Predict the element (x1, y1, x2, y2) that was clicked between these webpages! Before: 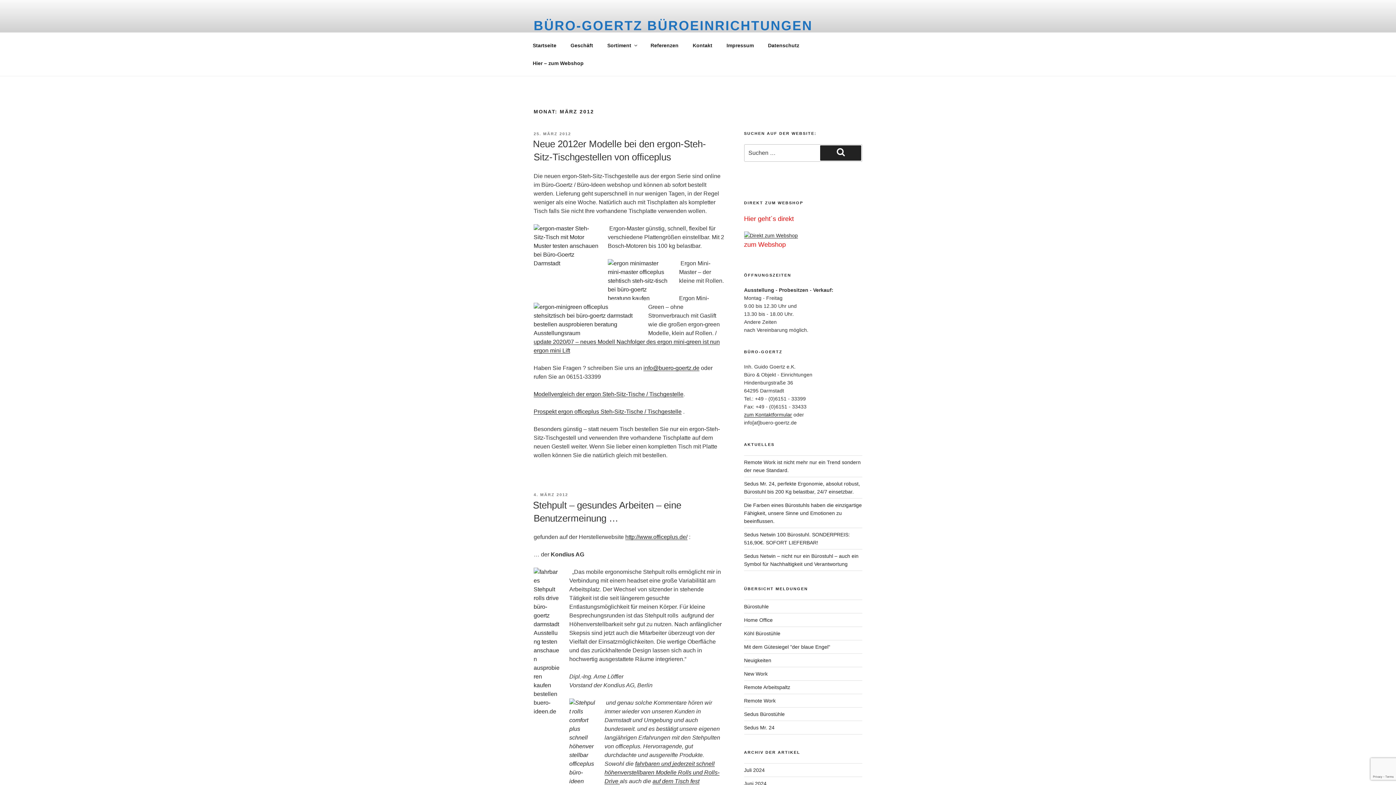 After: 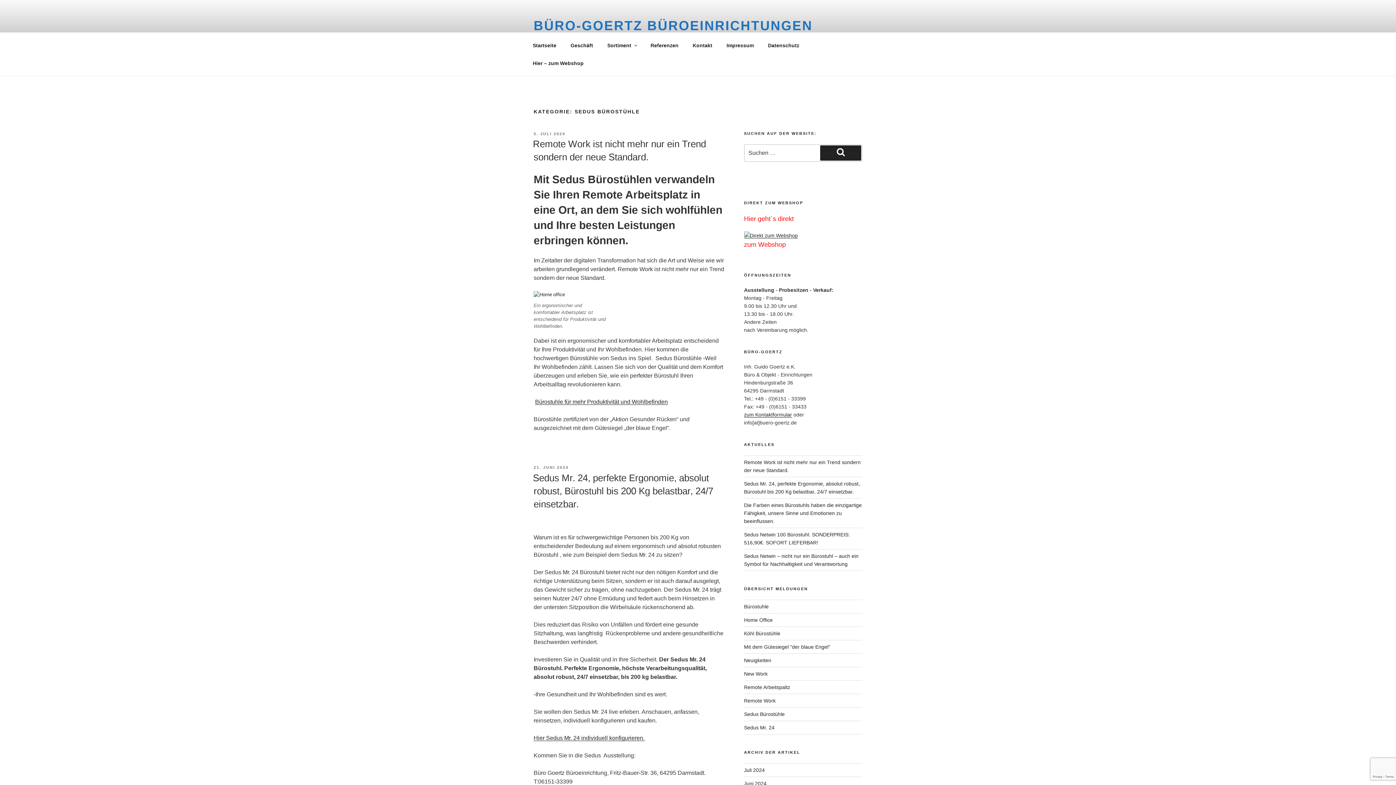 Action: bbox: (744, 711, 784, 717) label: Sedus Bürostühle